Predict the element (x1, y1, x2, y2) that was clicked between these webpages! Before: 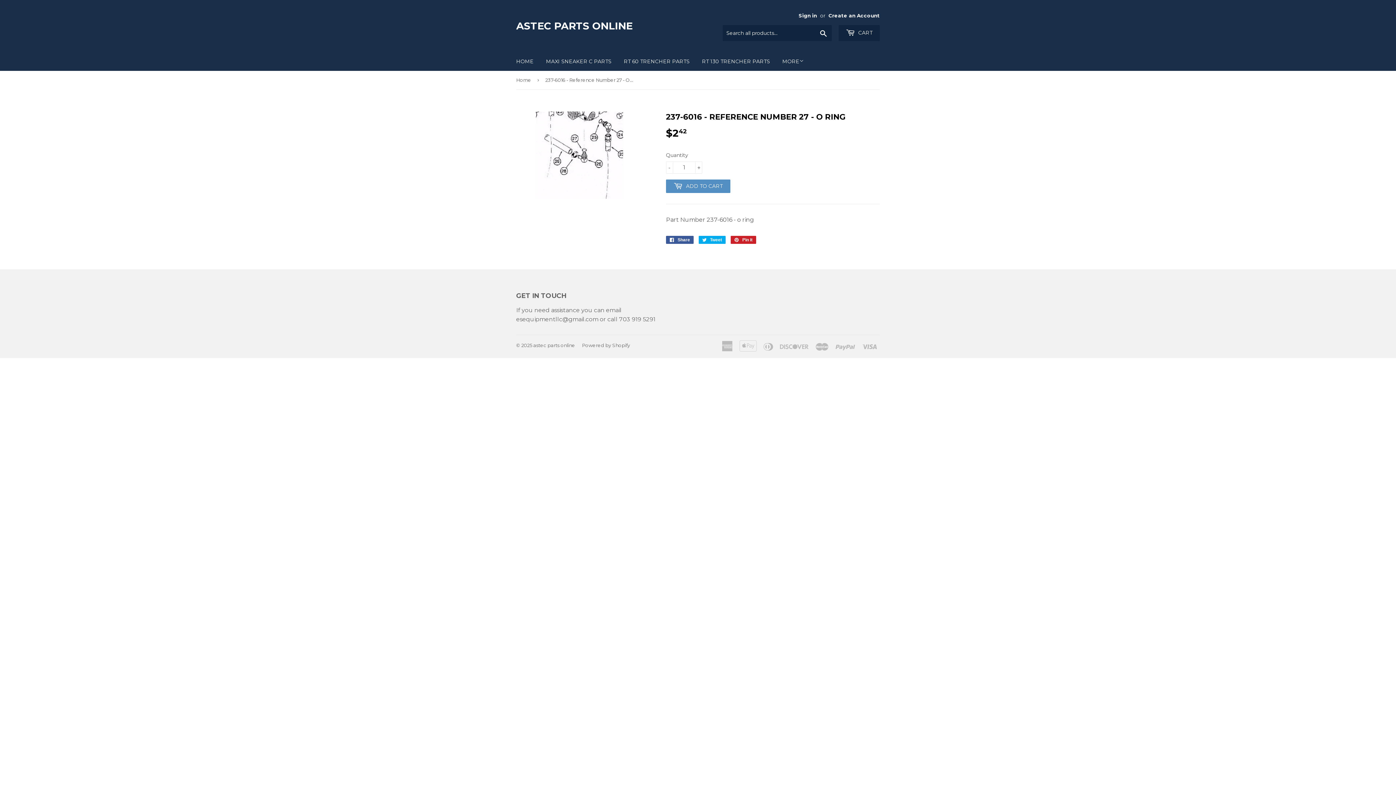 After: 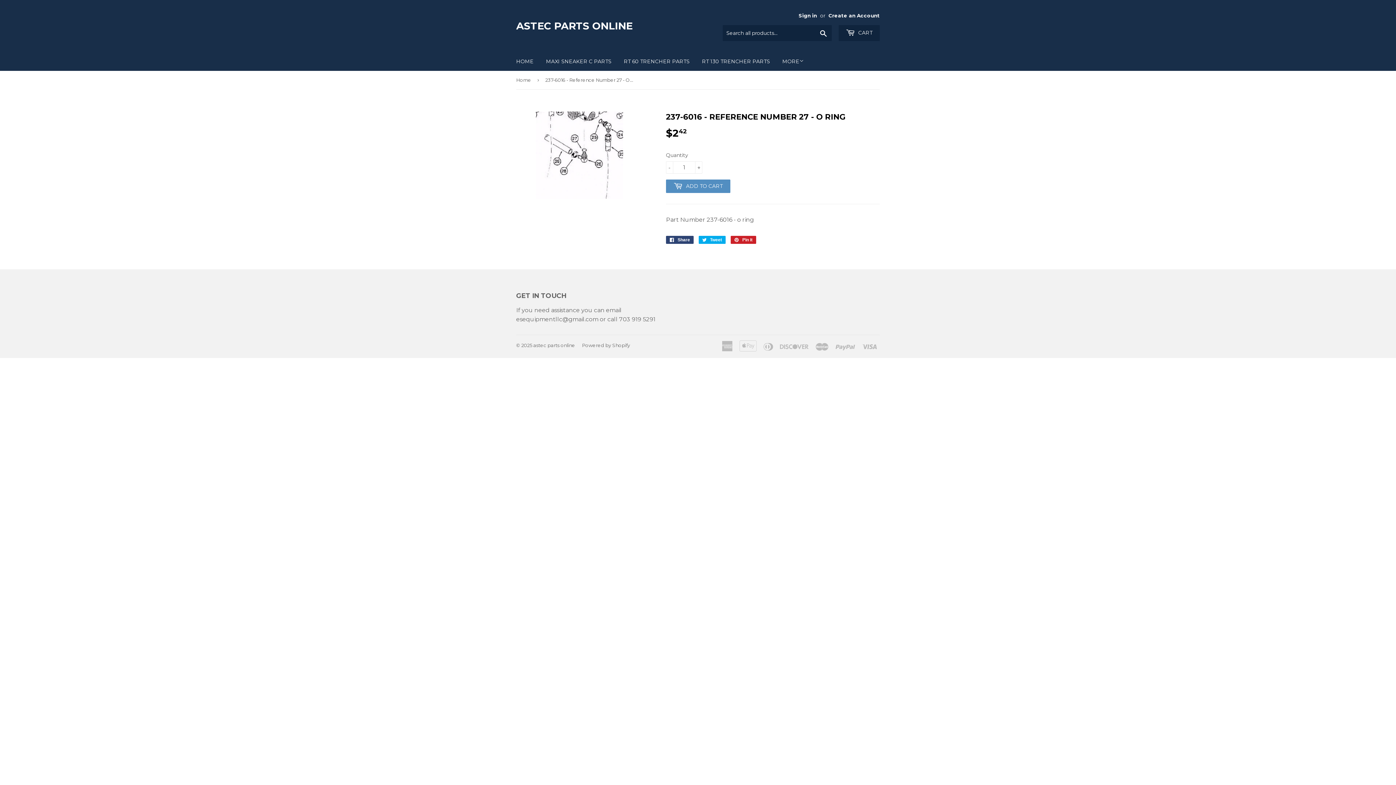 Action: bbox: (666, 235, 693, 243) label:  Share
Share on Facebook